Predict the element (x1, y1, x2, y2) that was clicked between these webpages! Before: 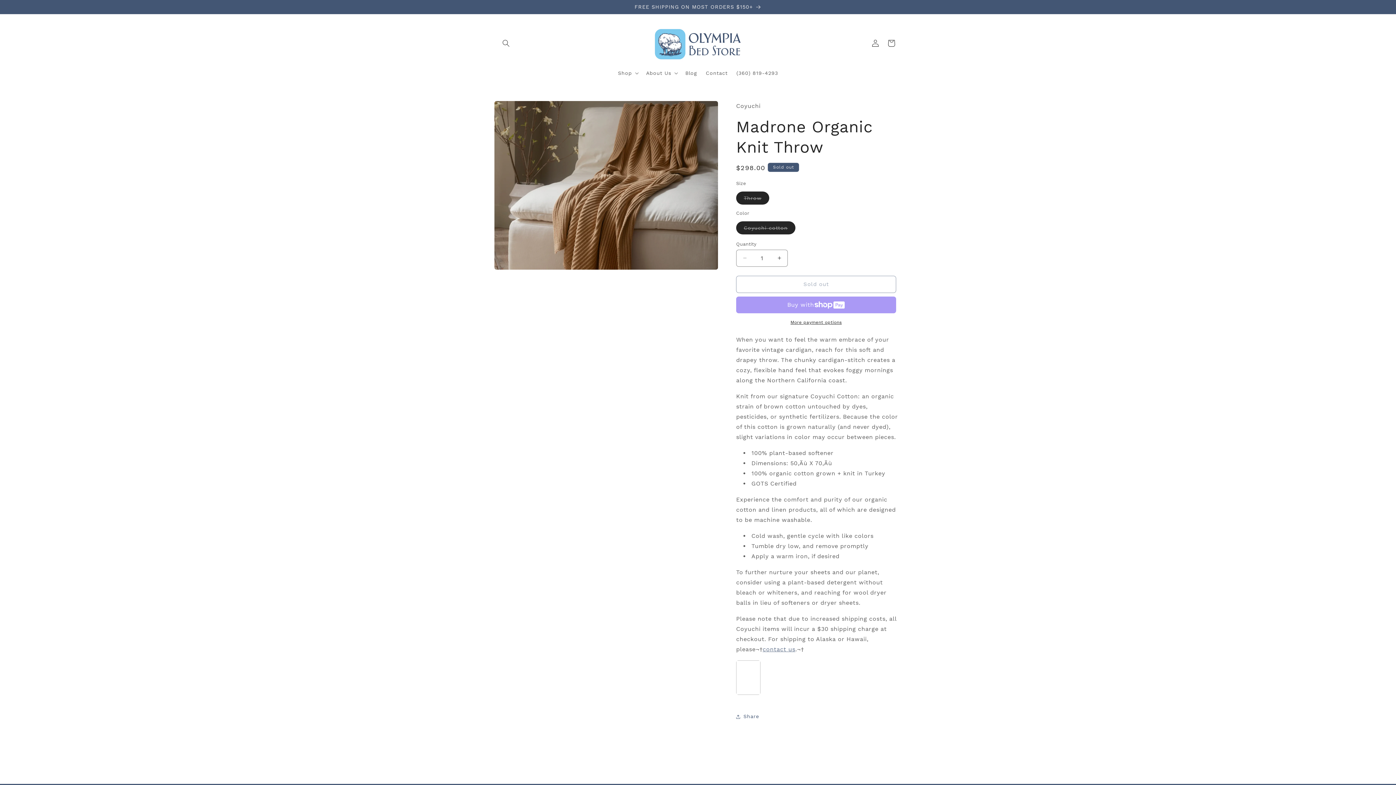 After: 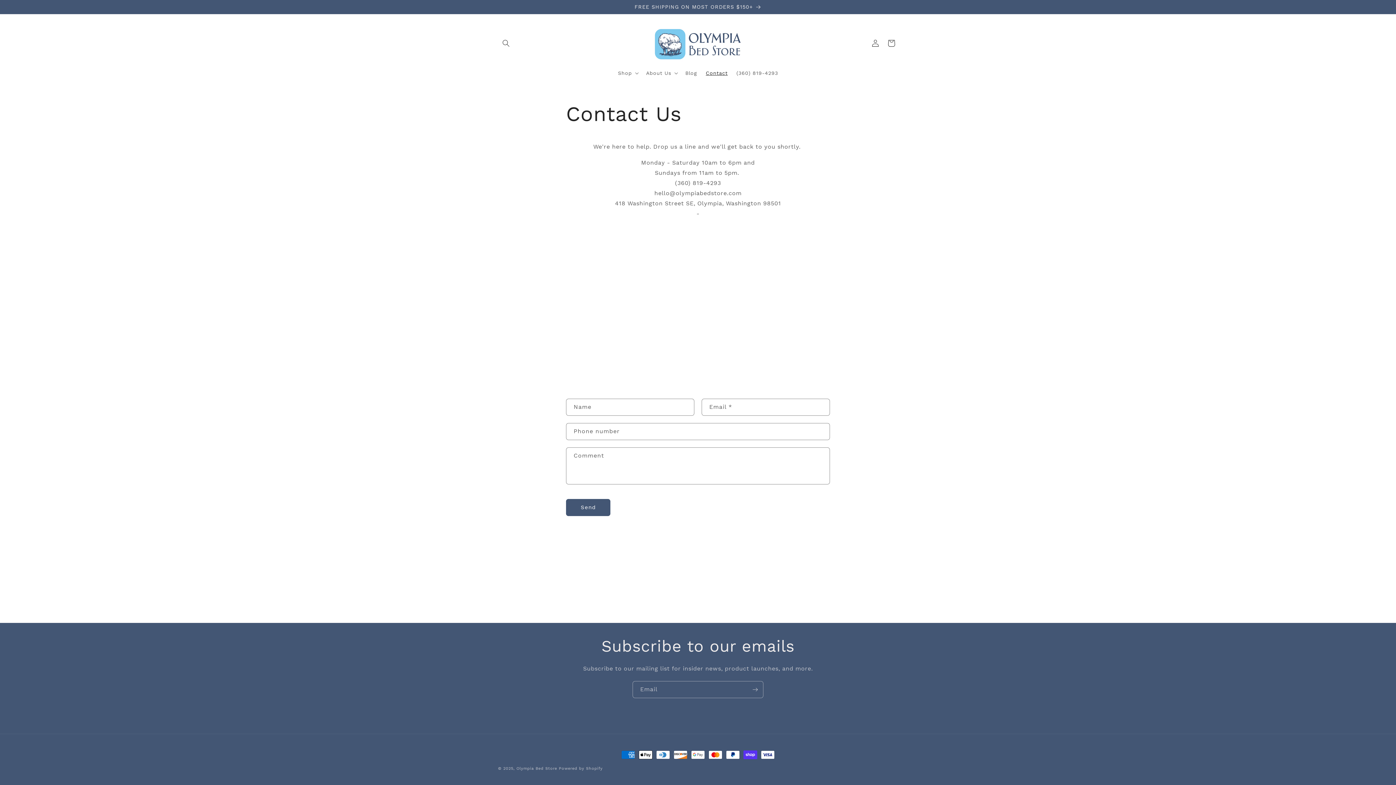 Action: bbox: (701, 65, 732, 80) label: Contact